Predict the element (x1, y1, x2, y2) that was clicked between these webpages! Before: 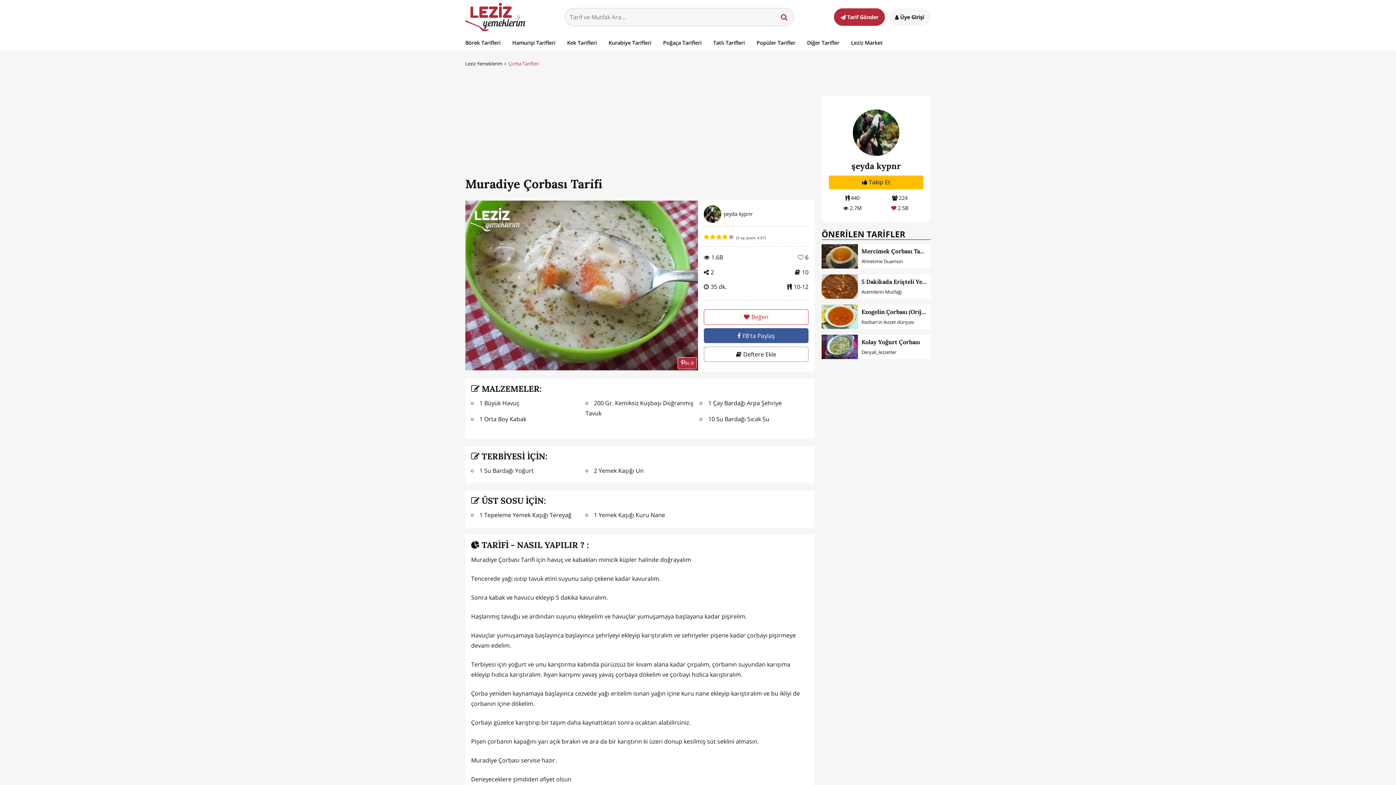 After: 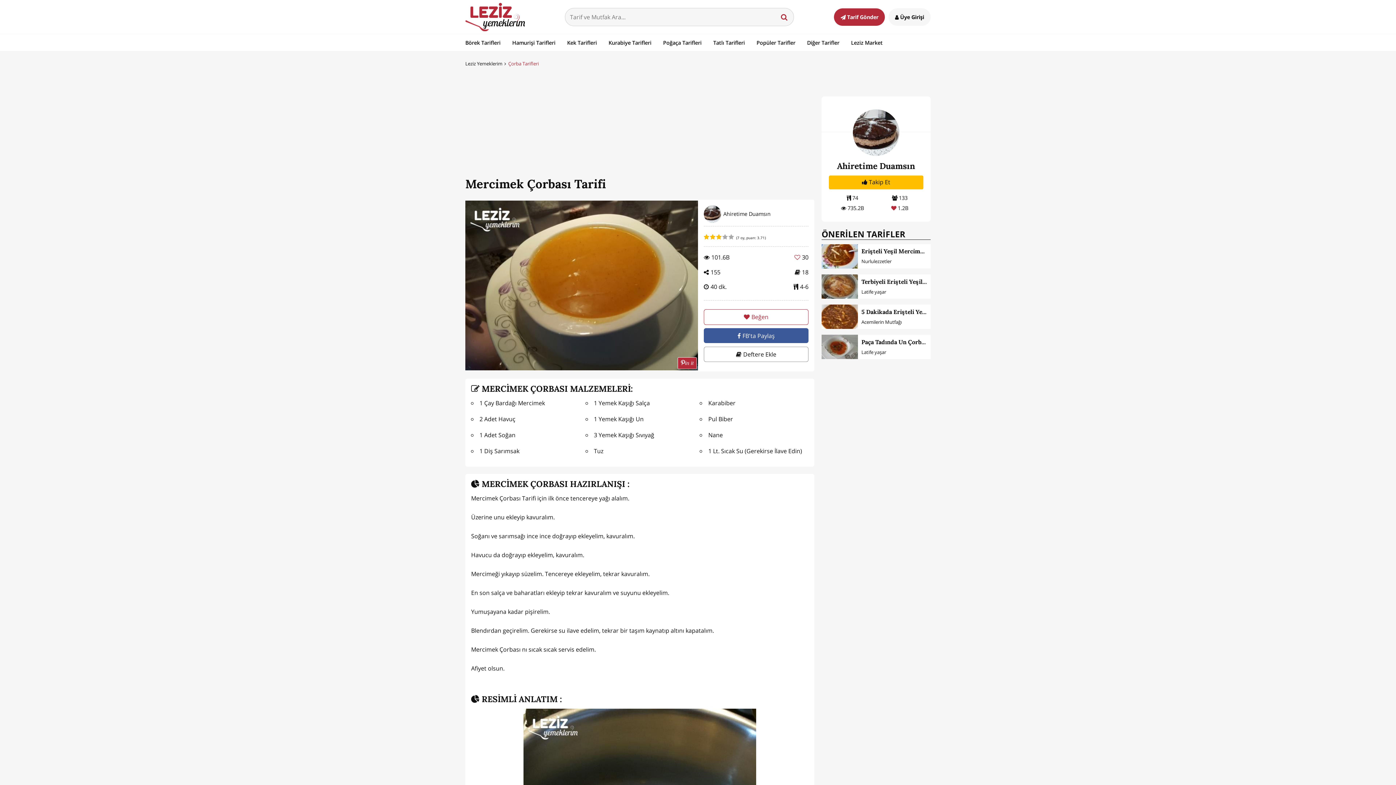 Action: bbox: (821, 244, 858, 268)